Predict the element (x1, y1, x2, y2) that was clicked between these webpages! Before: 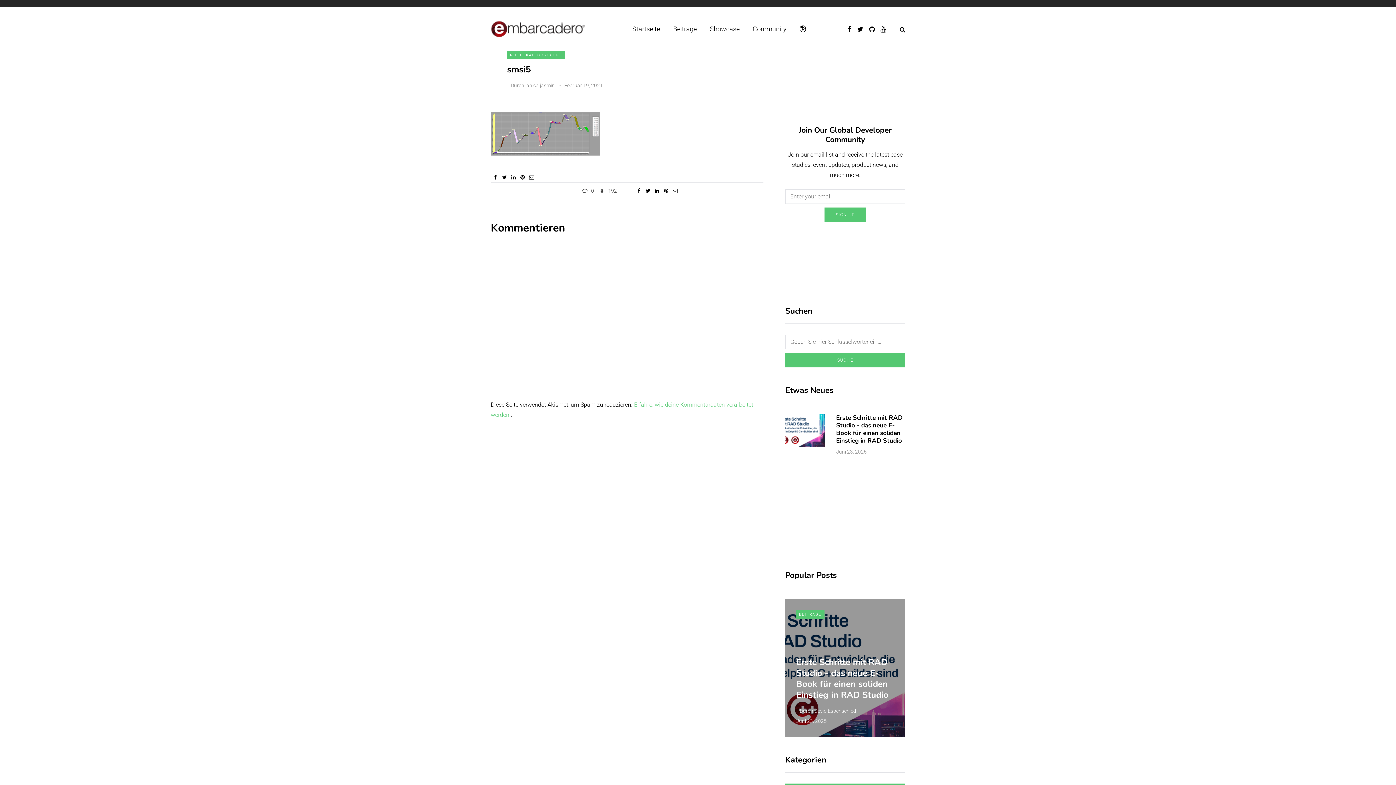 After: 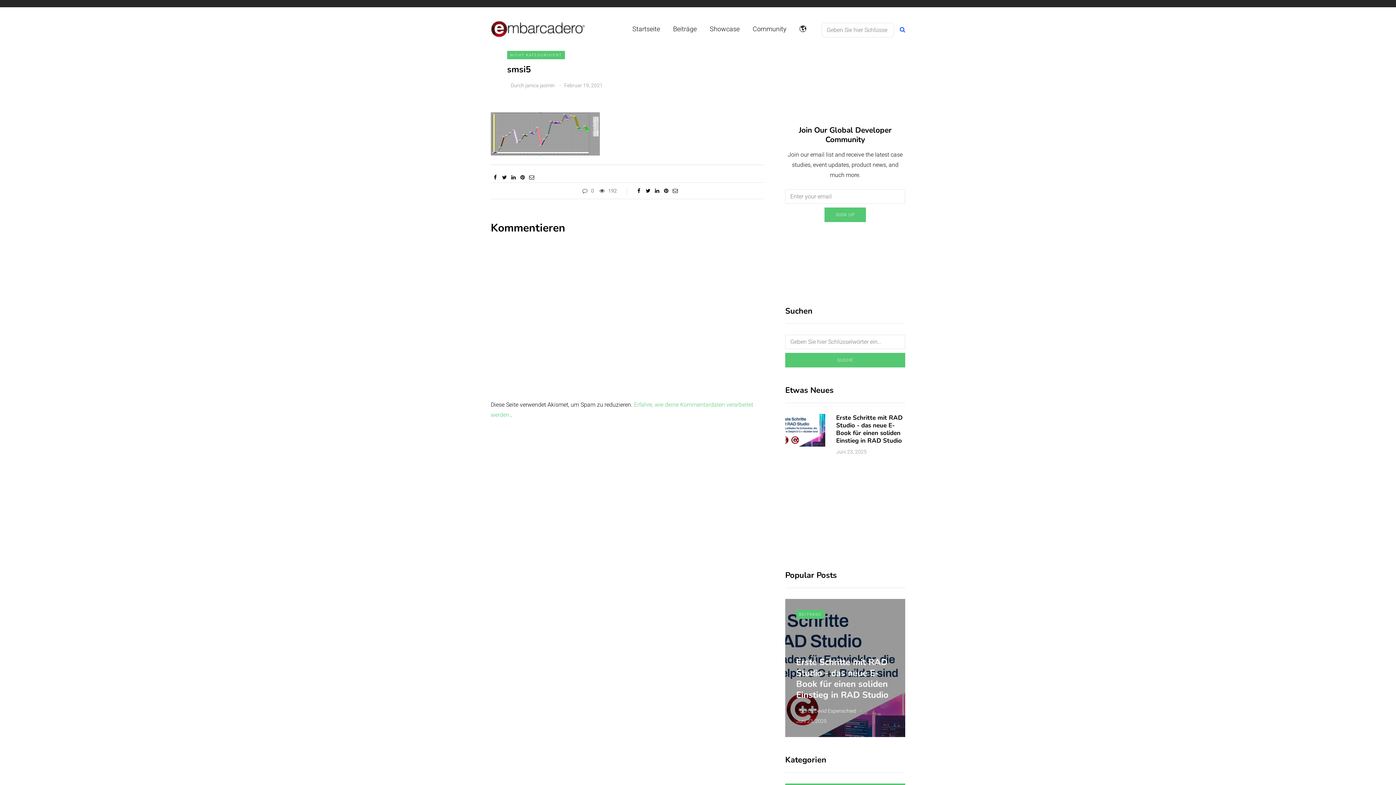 Action: label: Suche umschalten bbox: (894, 26, 905, 32)